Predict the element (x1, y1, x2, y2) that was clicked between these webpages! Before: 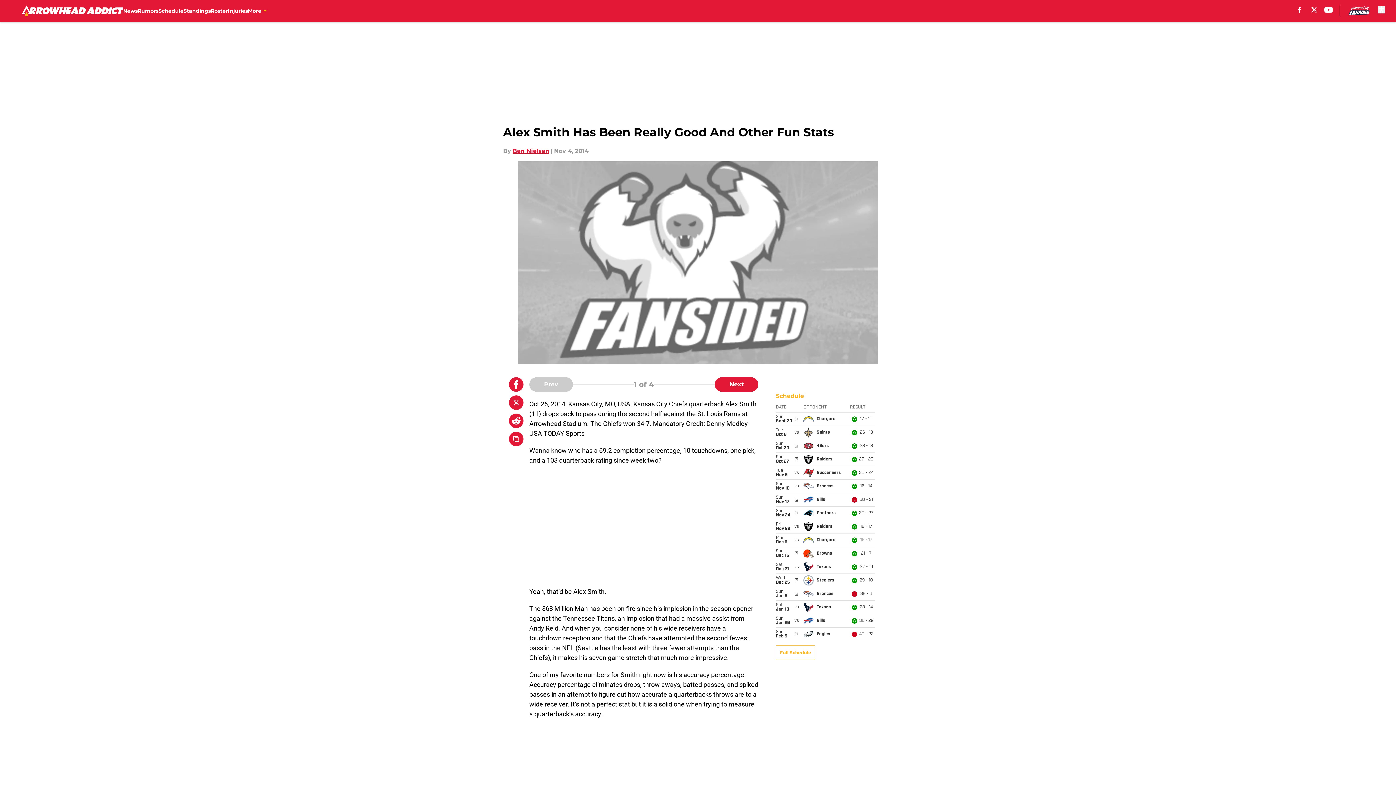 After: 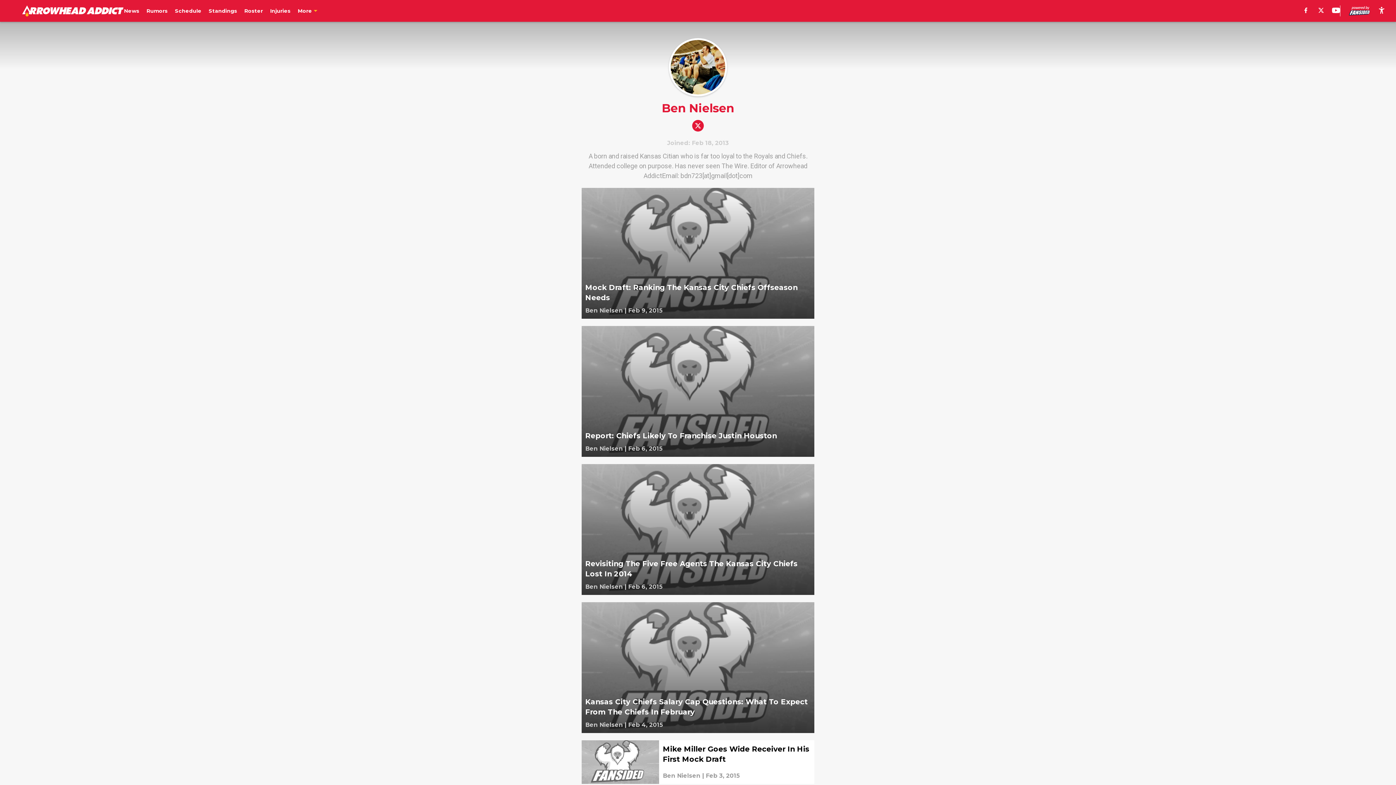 Action: bbox: (512, 146, 549, 155) label: Ben Nielsen